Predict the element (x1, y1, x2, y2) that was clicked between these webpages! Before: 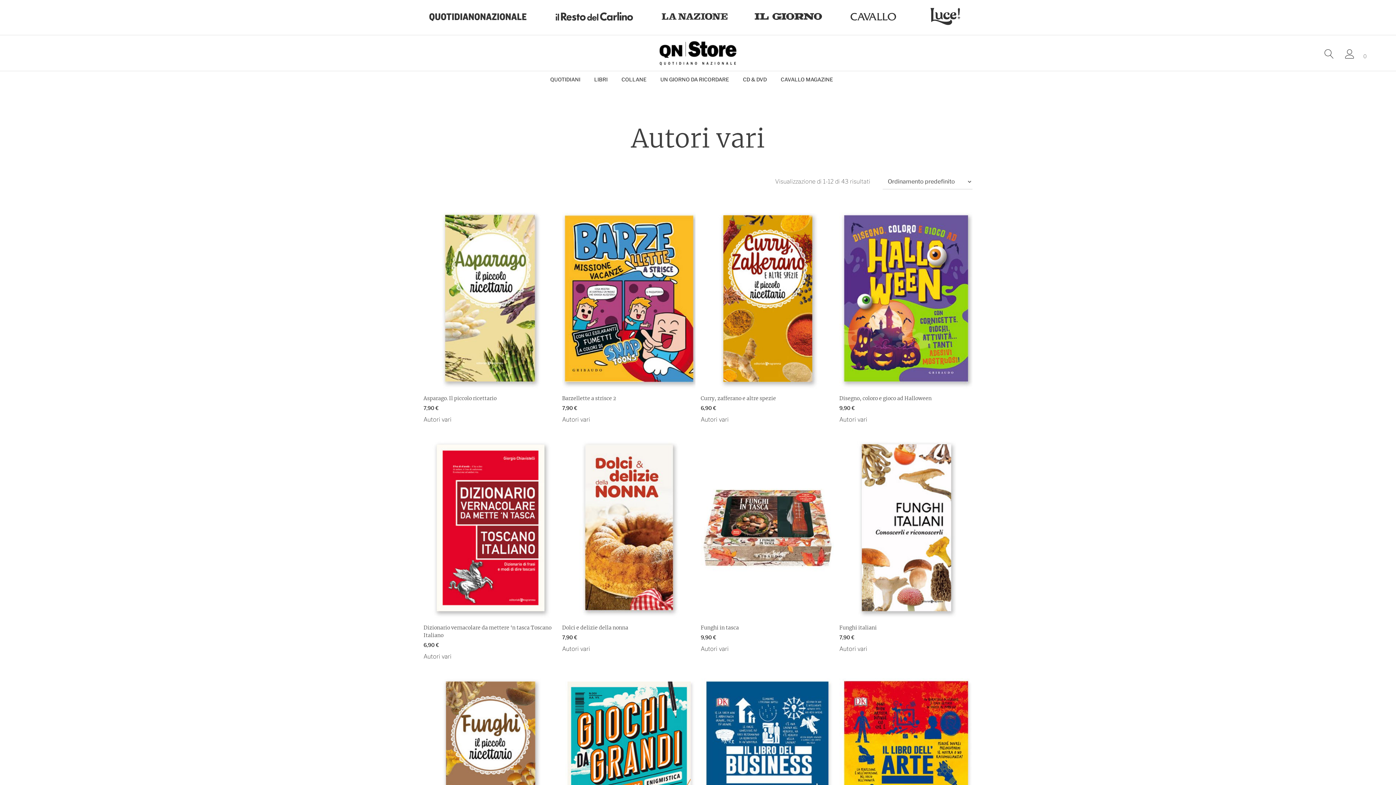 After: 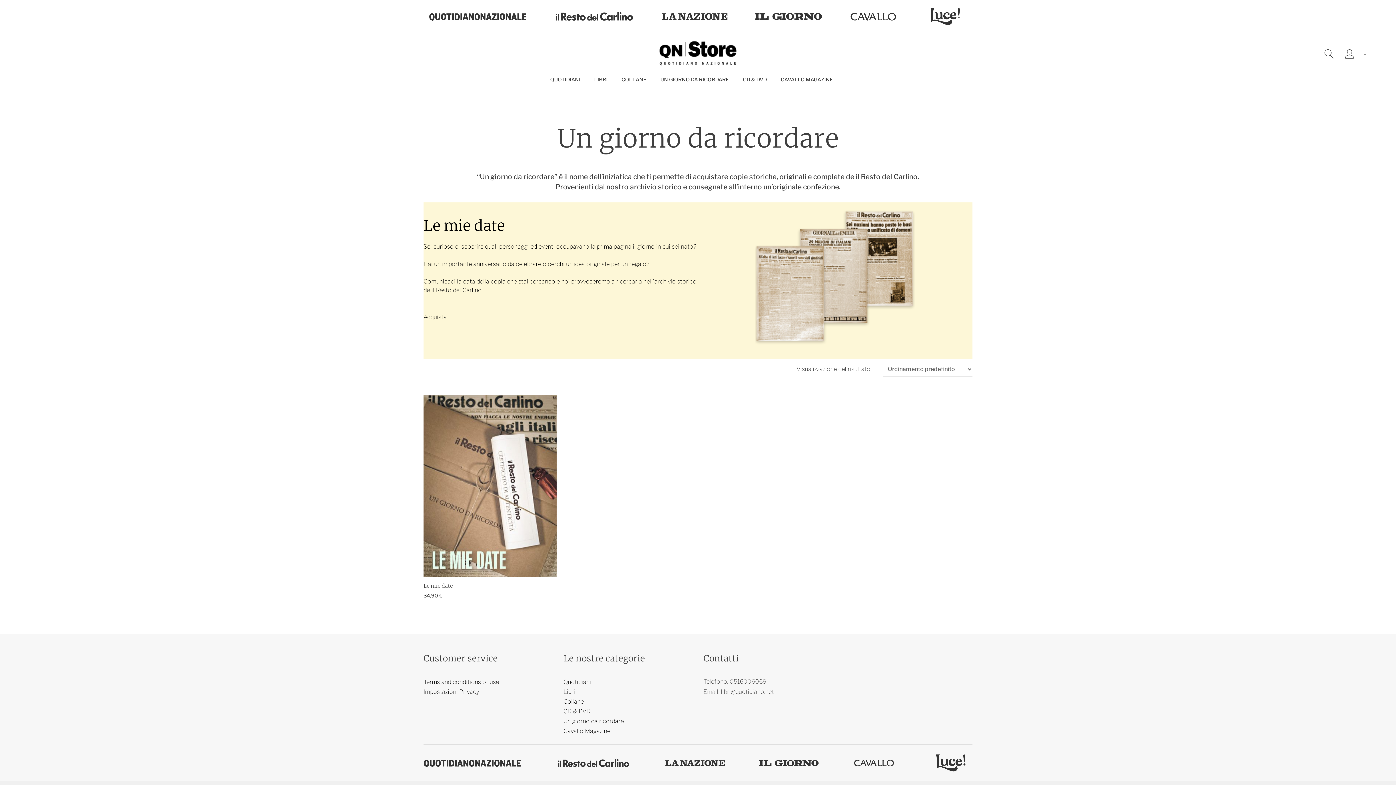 Action: label: UN GIORNO DA RICORDARE bbox: (660, 75, 729, 83)